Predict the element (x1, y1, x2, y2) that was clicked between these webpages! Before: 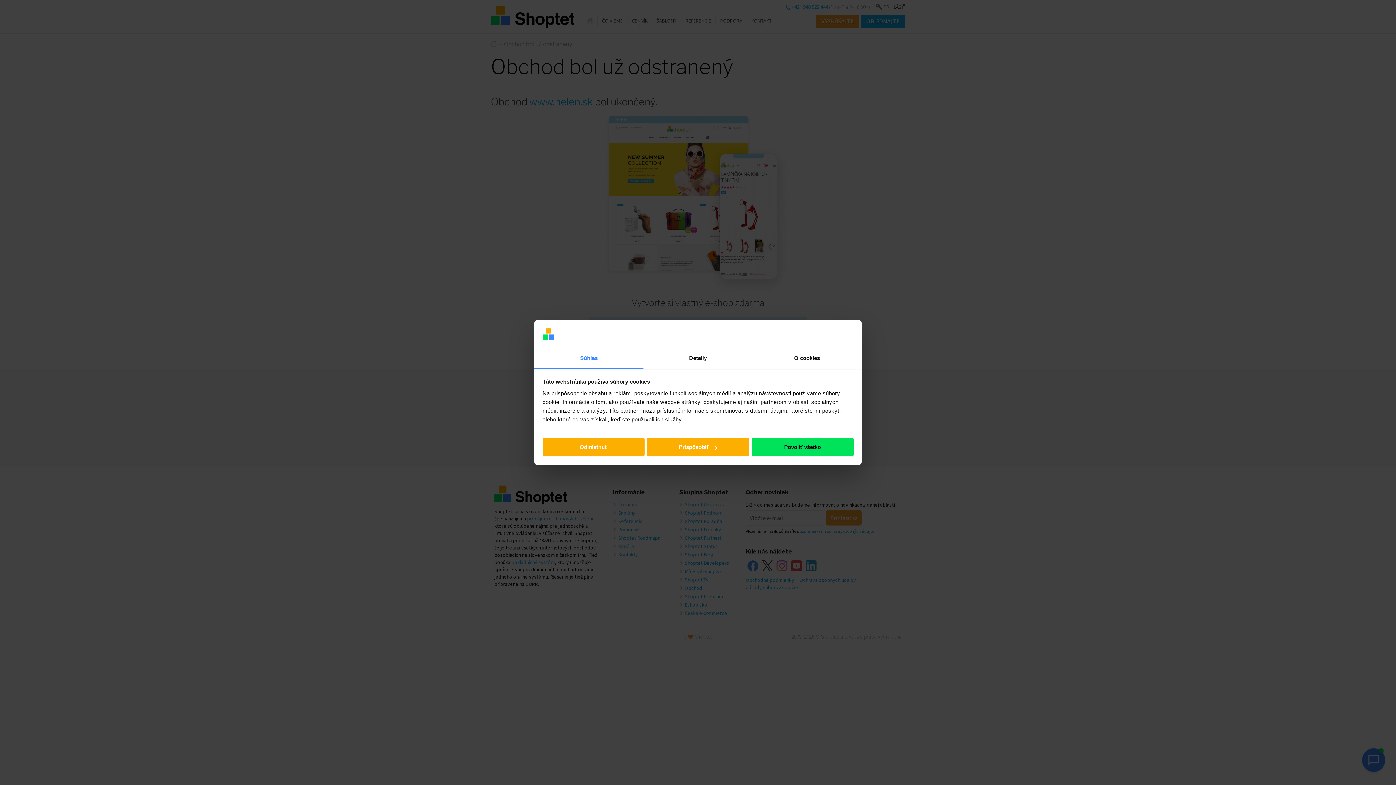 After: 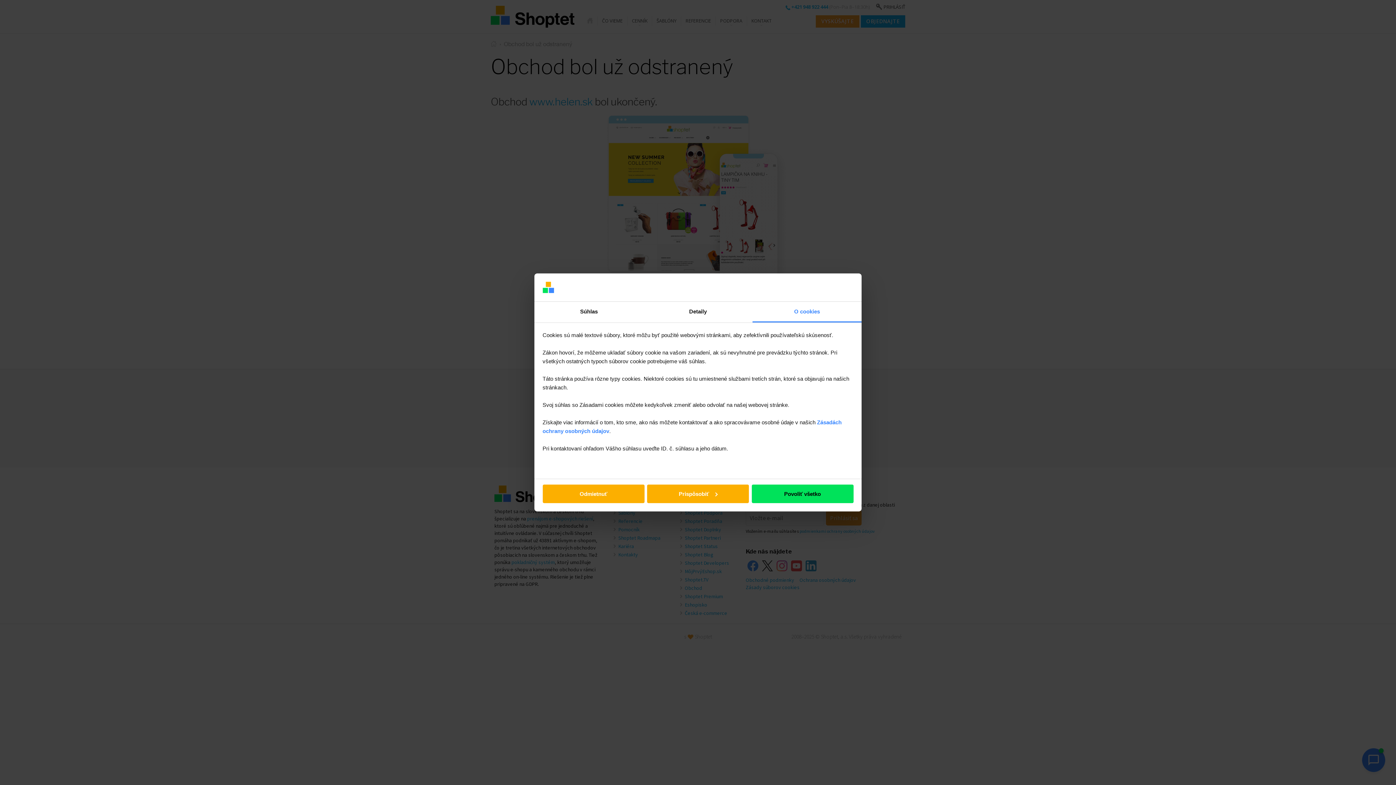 Action: label: O cookies bbox: (752, 348, 861, 369)